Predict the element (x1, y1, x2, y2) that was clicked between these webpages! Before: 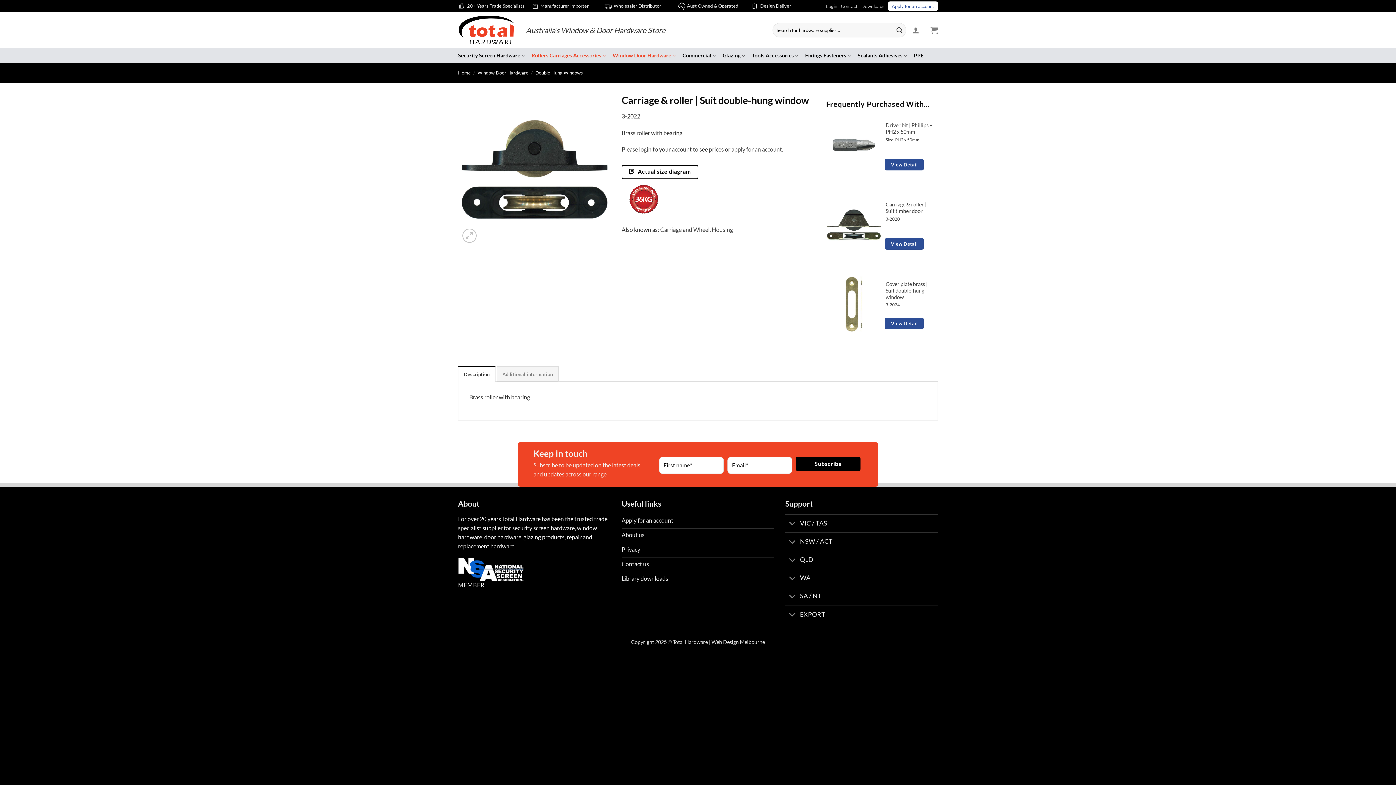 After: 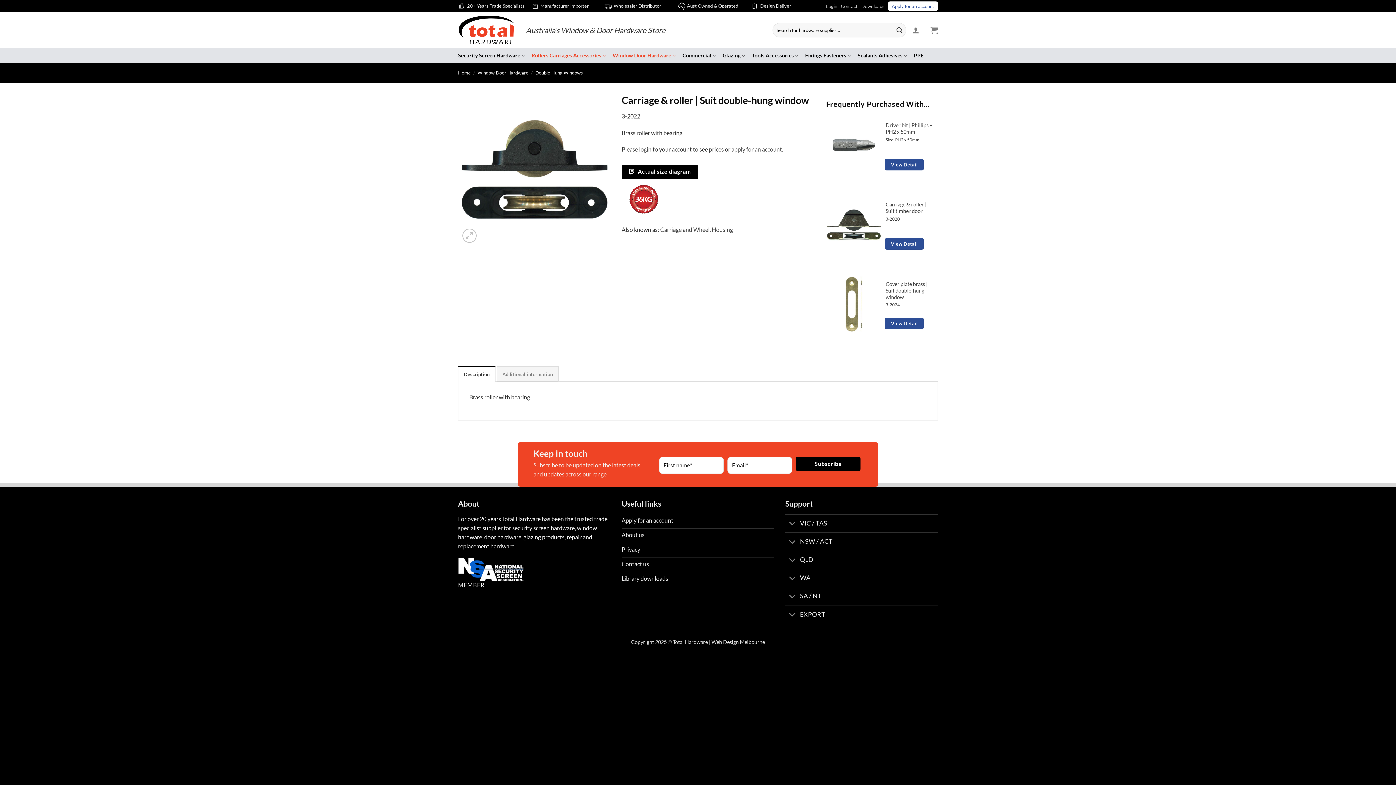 Action: bbox: (621, 165, 698, 179) label: Actual size diagram